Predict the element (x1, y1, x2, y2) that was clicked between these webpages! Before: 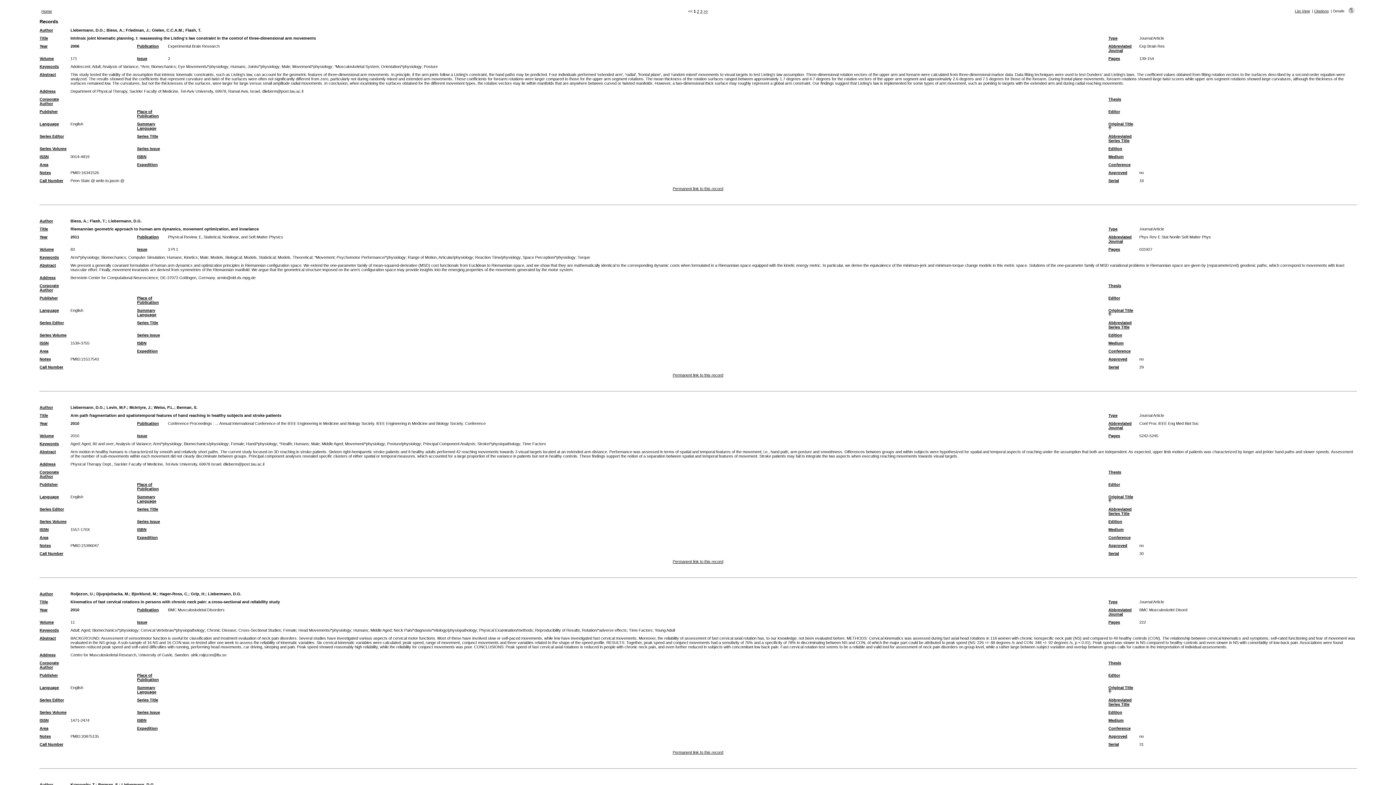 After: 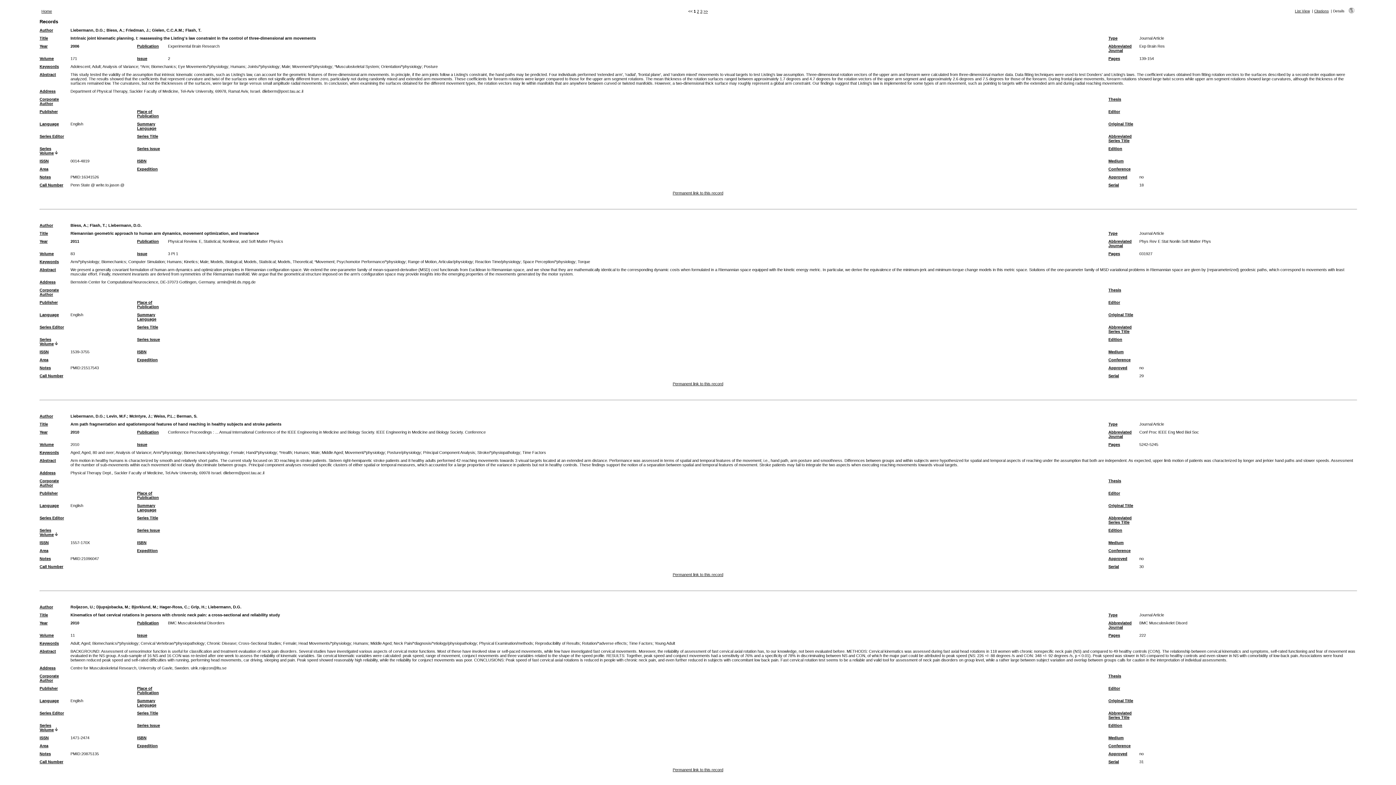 Action: bbox: (39, 519, 66, 524) label: Series Volume